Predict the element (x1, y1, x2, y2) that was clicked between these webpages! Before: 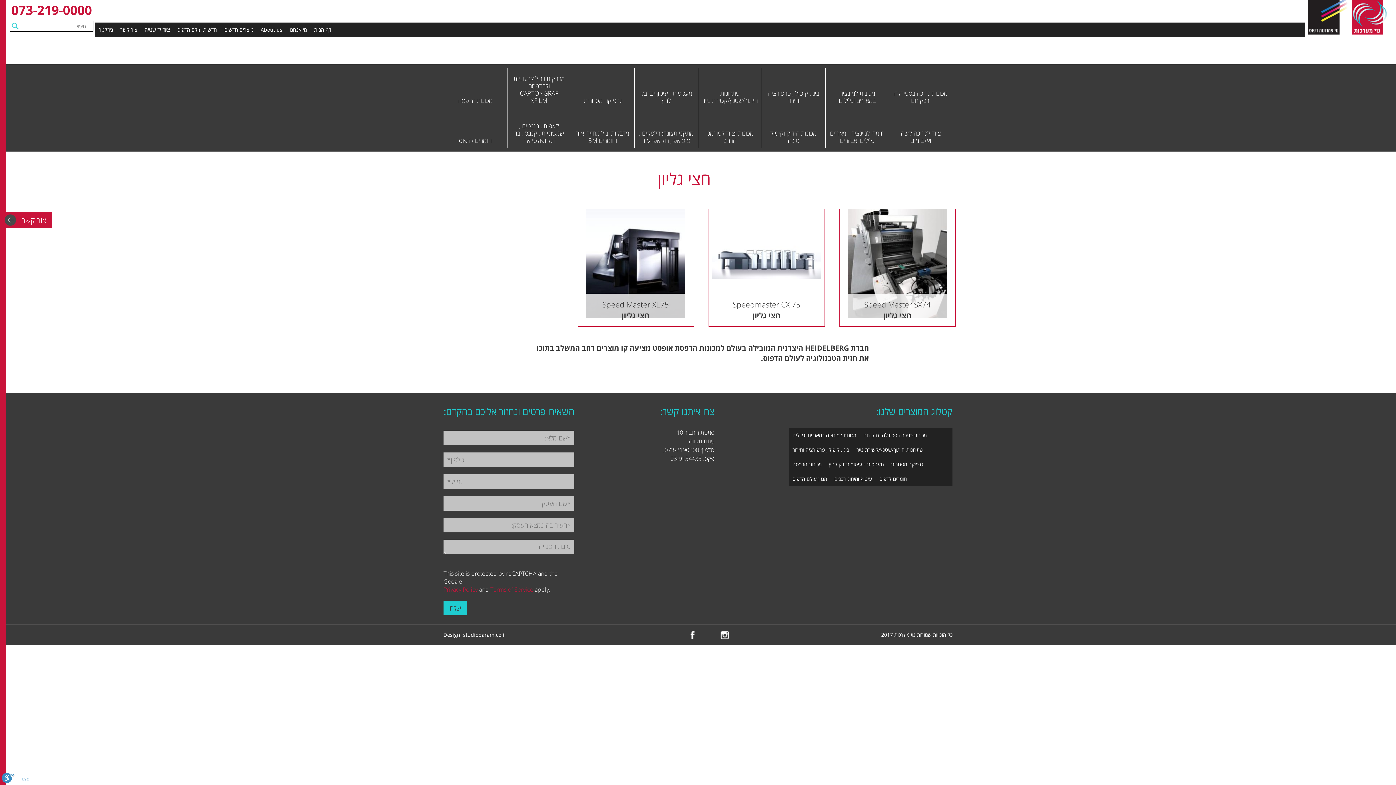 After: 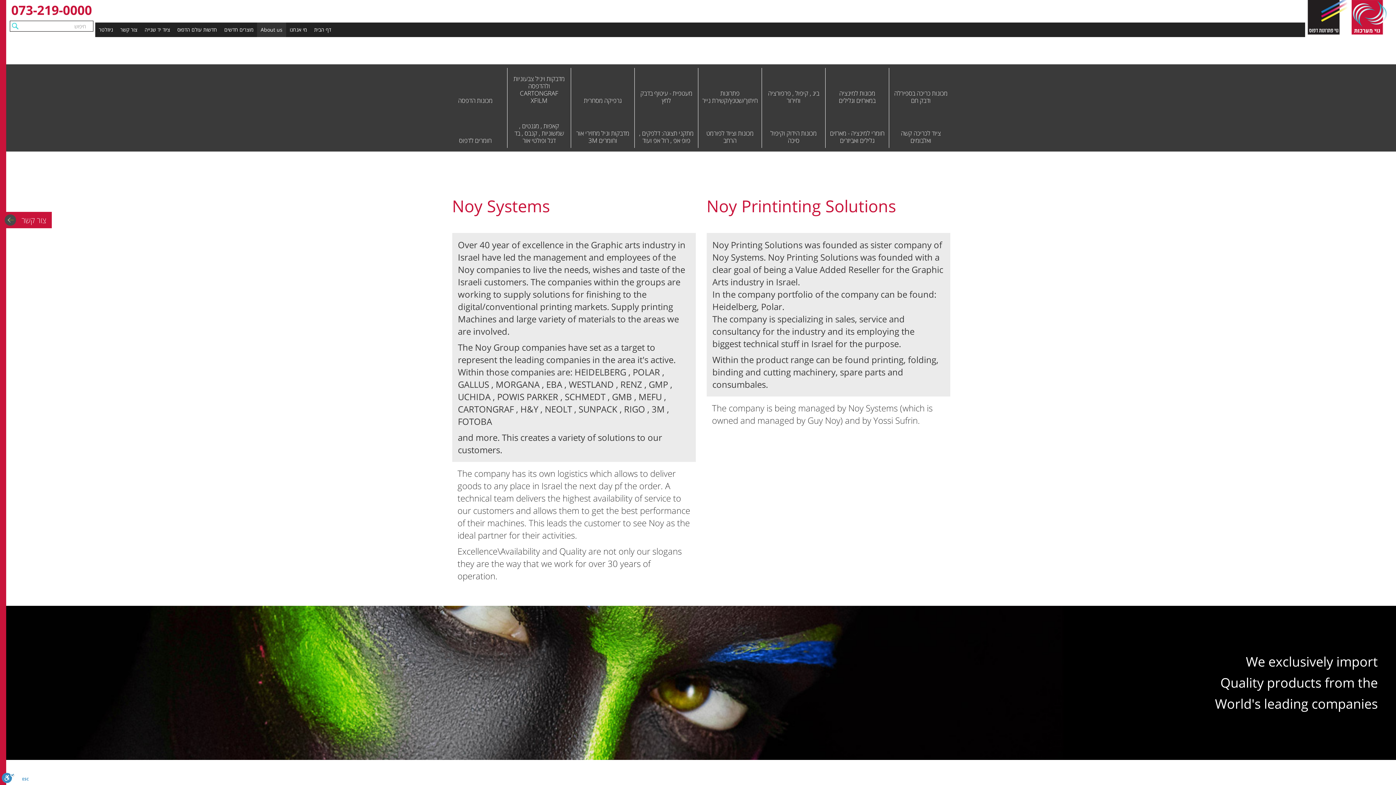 Action: bbox: (257, 22, 286, 37) label: About us